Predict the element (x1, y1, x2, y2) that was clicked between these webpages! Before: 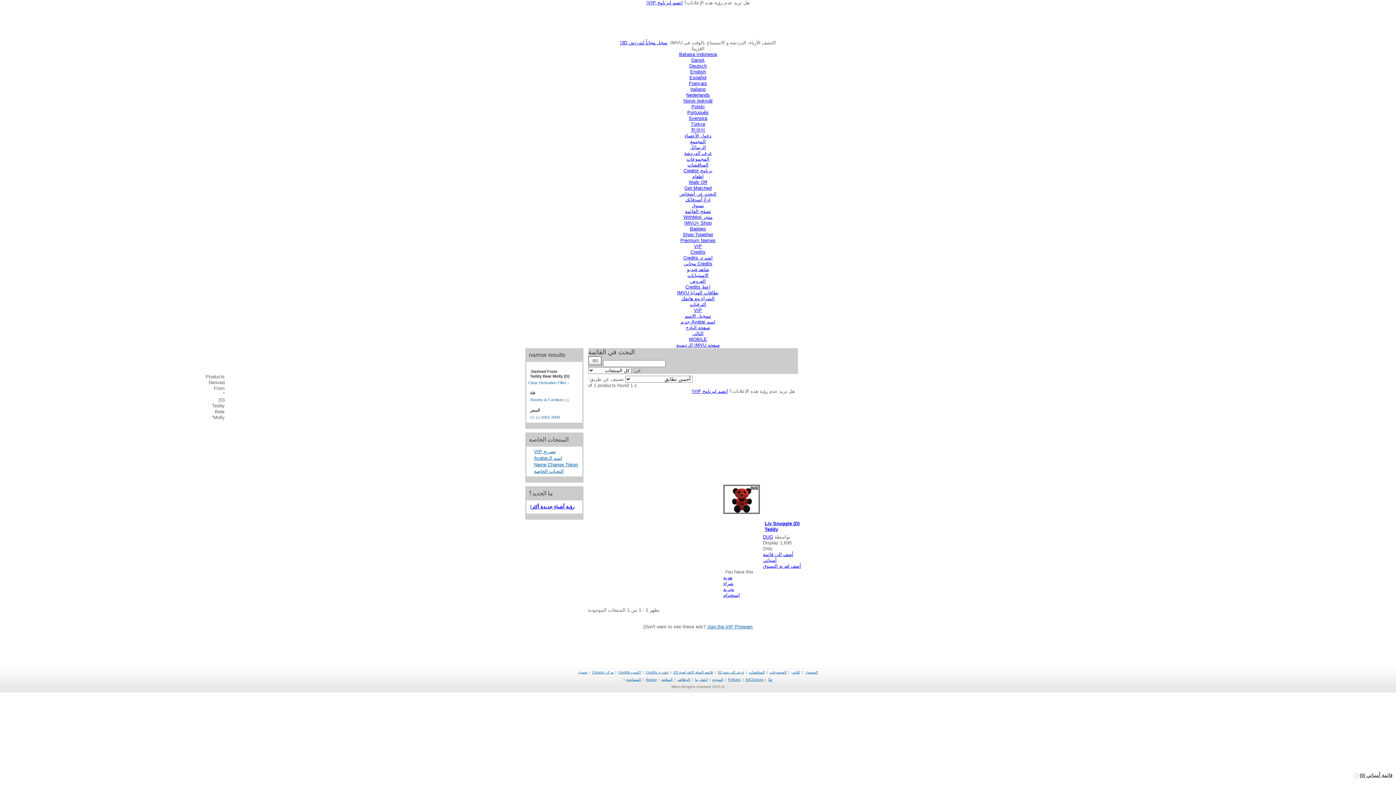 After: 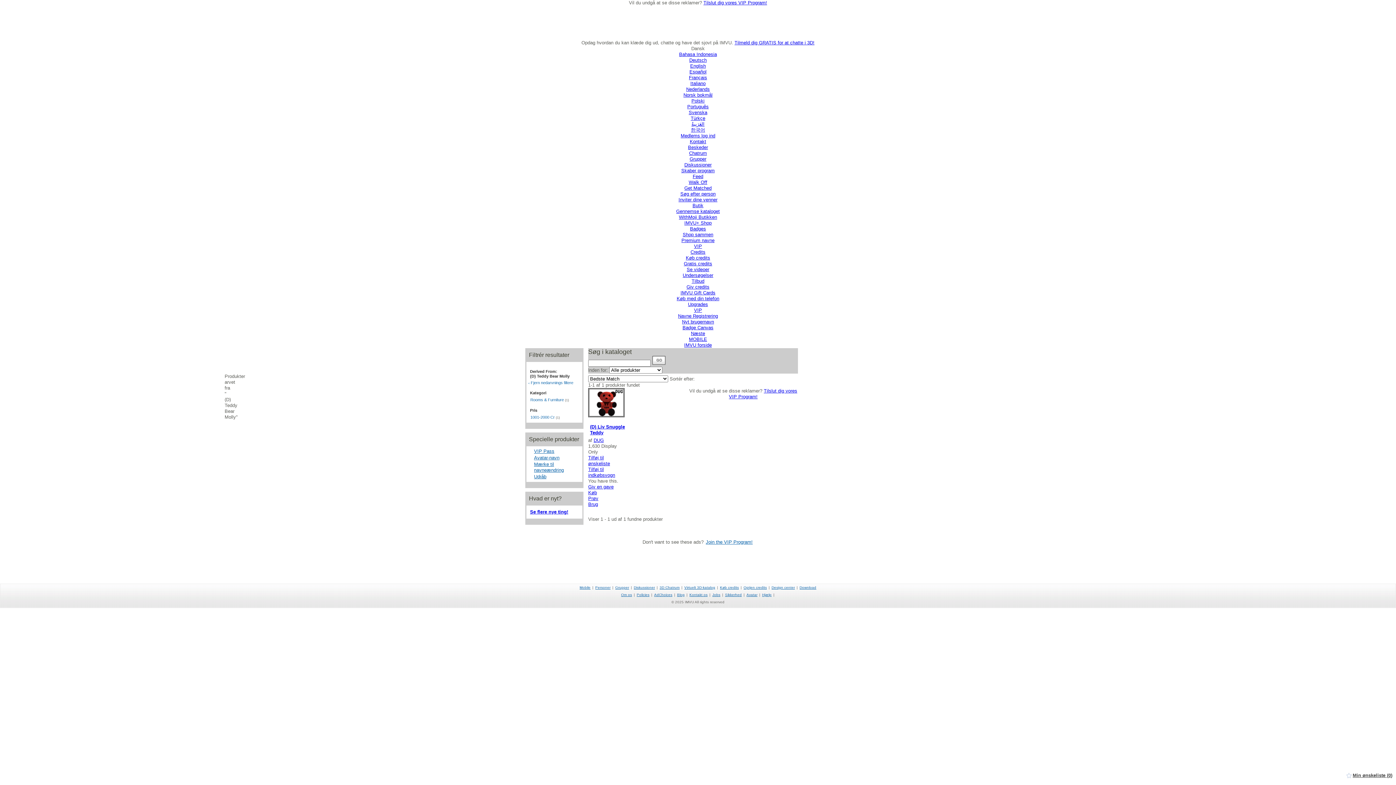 Action: label: Dansk bbox: (691, 57, 704, 62)